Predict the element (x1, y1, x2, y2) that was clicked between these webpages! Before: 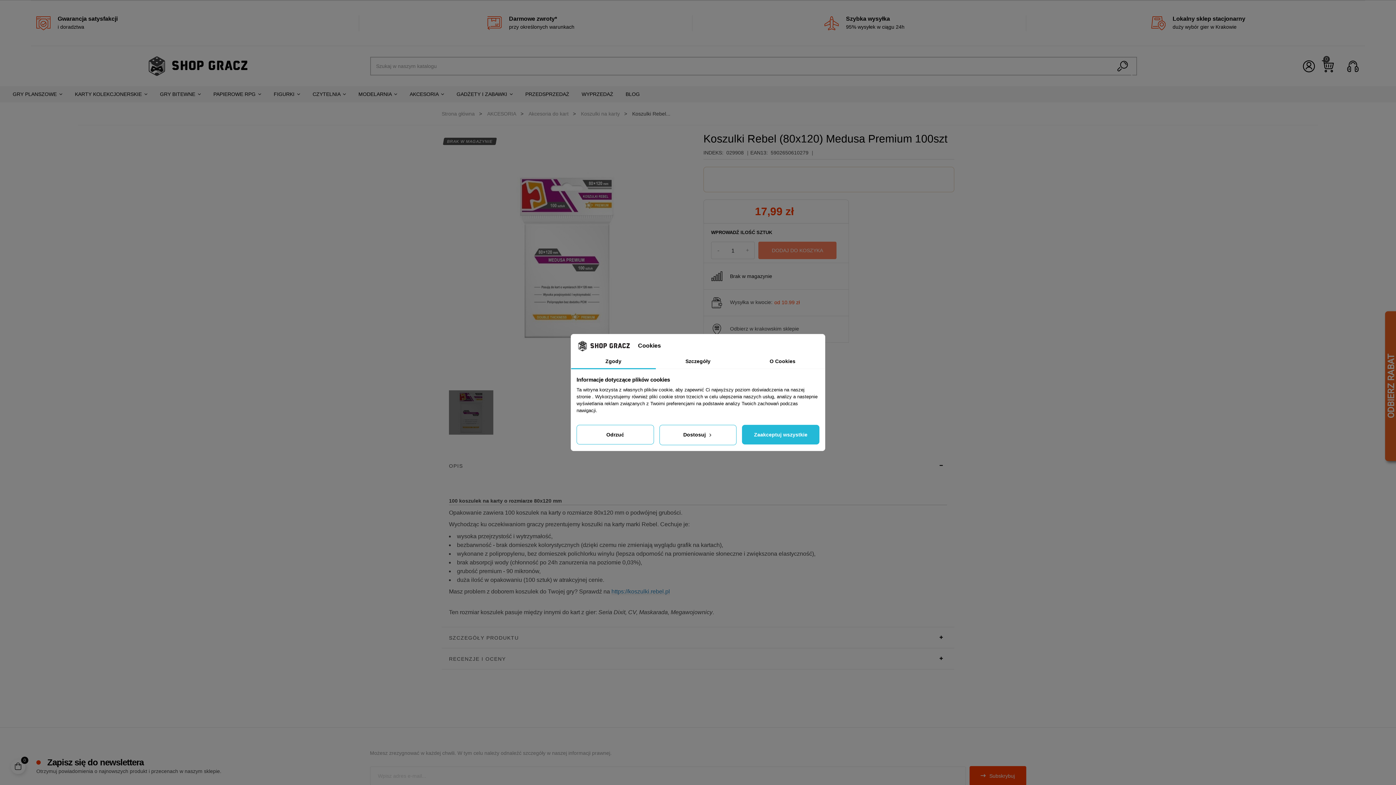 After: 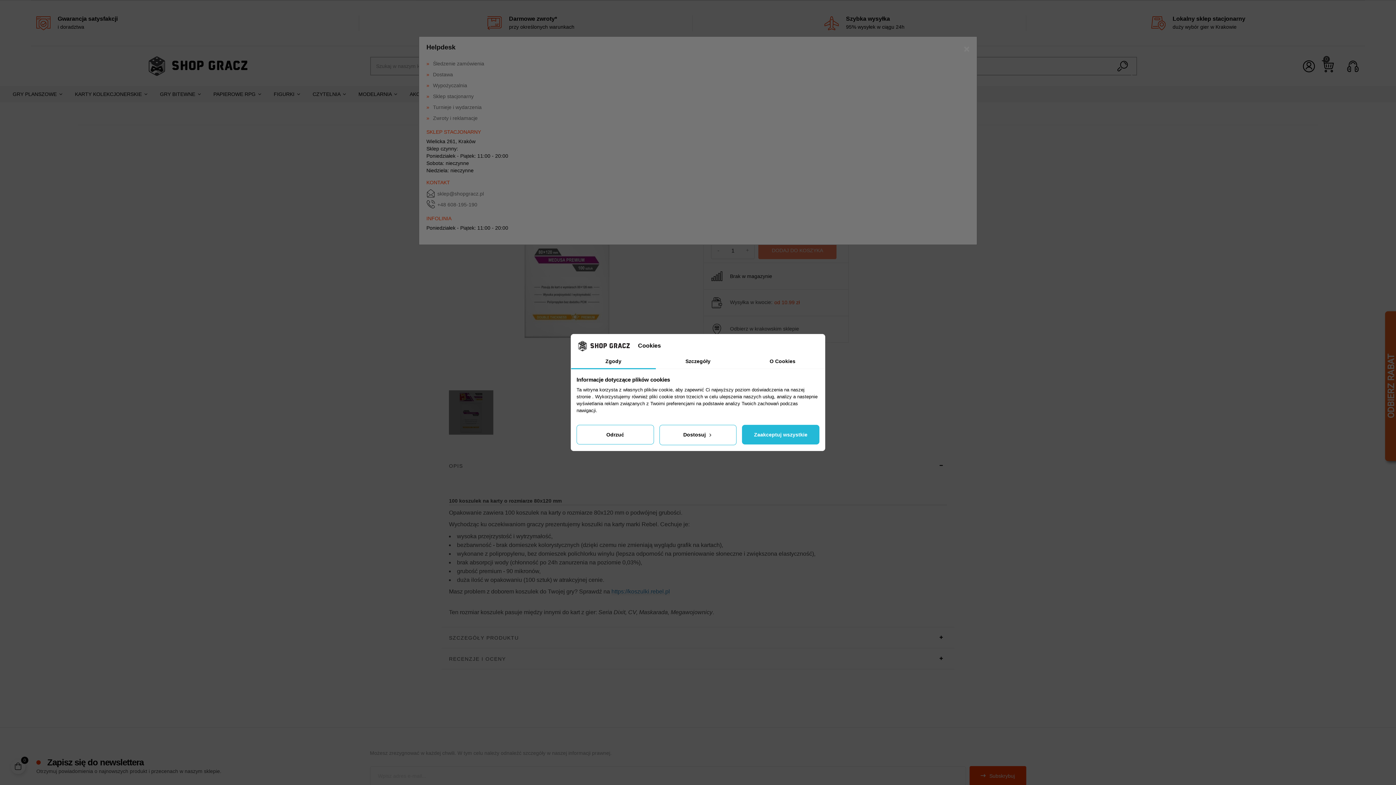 Action: bbox: (1344, 59, 1361, 72)